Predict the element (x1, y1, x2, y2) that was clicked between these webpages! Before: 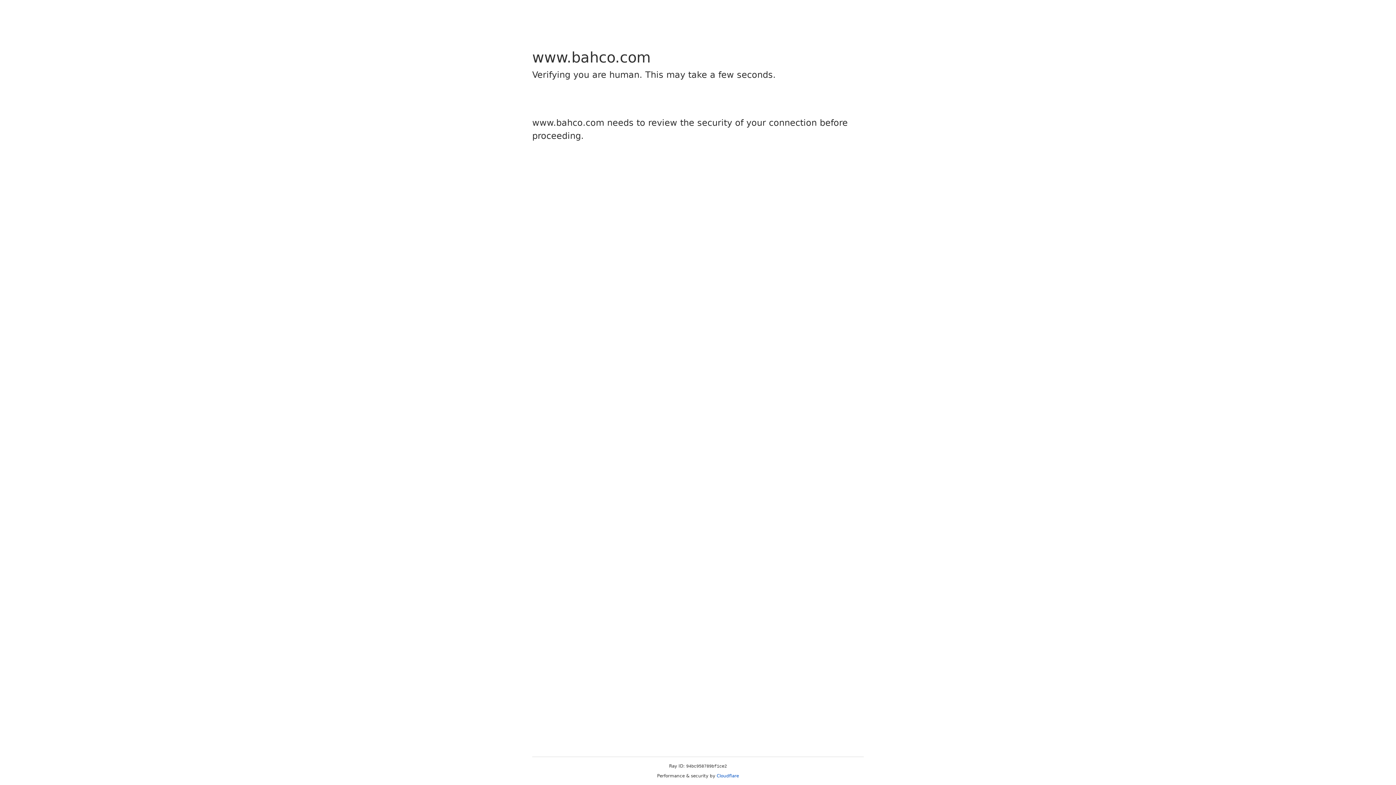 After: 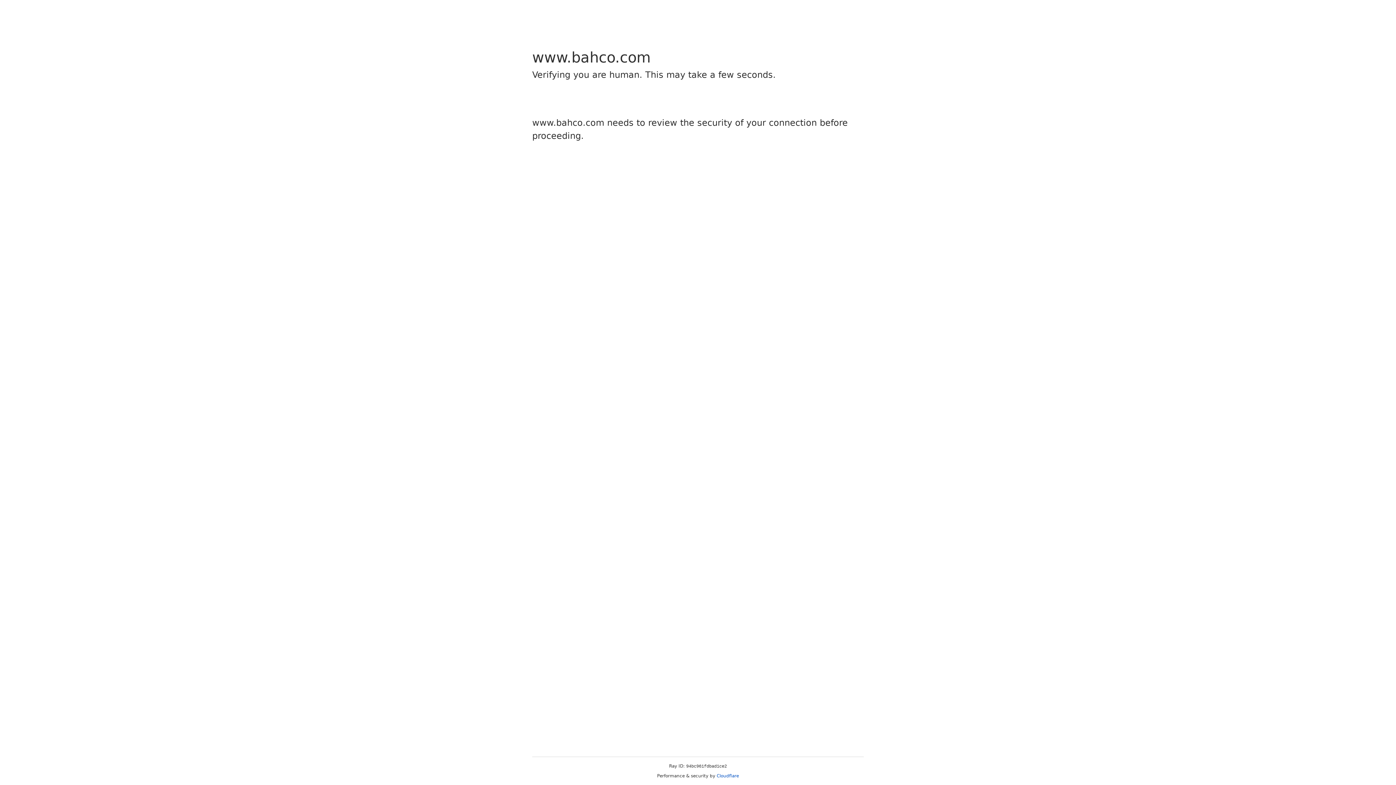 Action: label: Cloudflare bbox: (716, 773, 739, 778)